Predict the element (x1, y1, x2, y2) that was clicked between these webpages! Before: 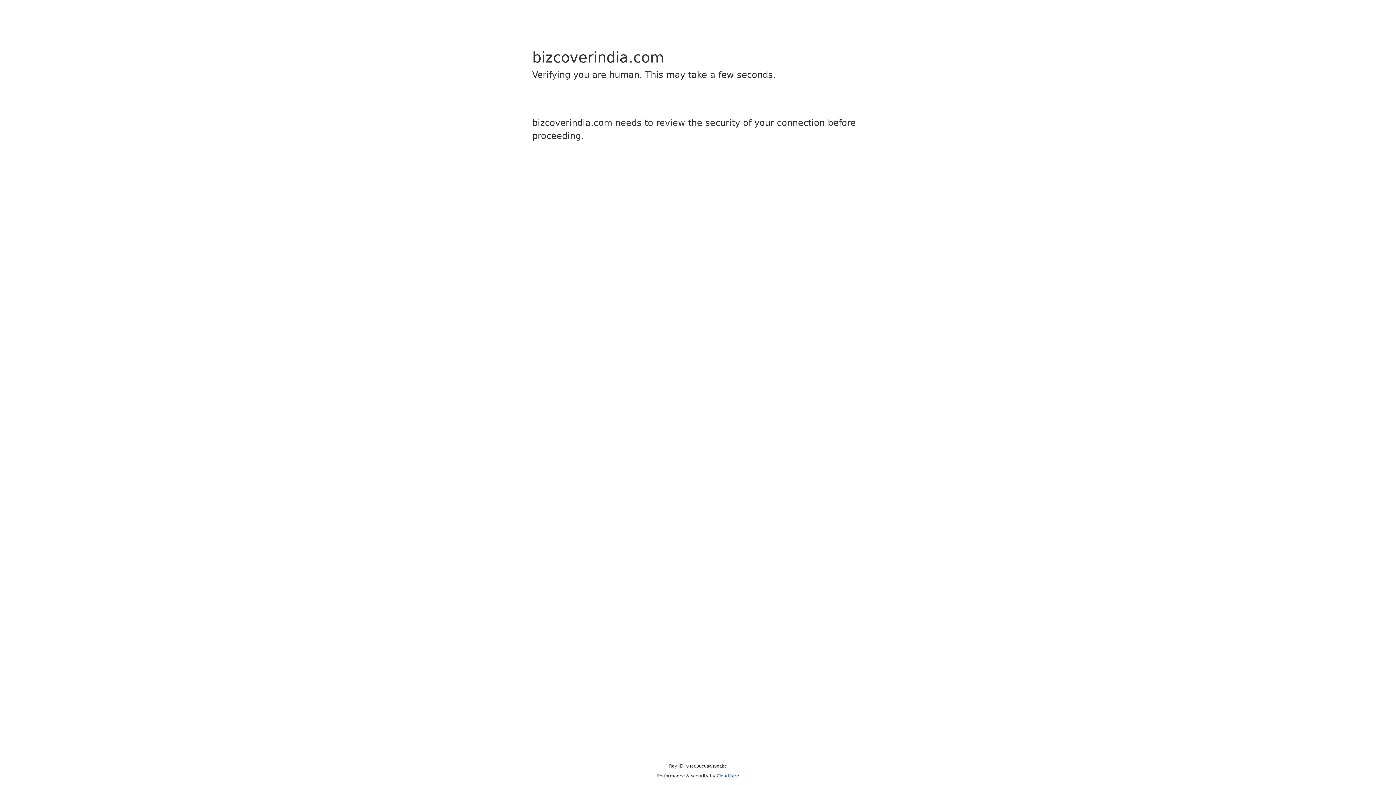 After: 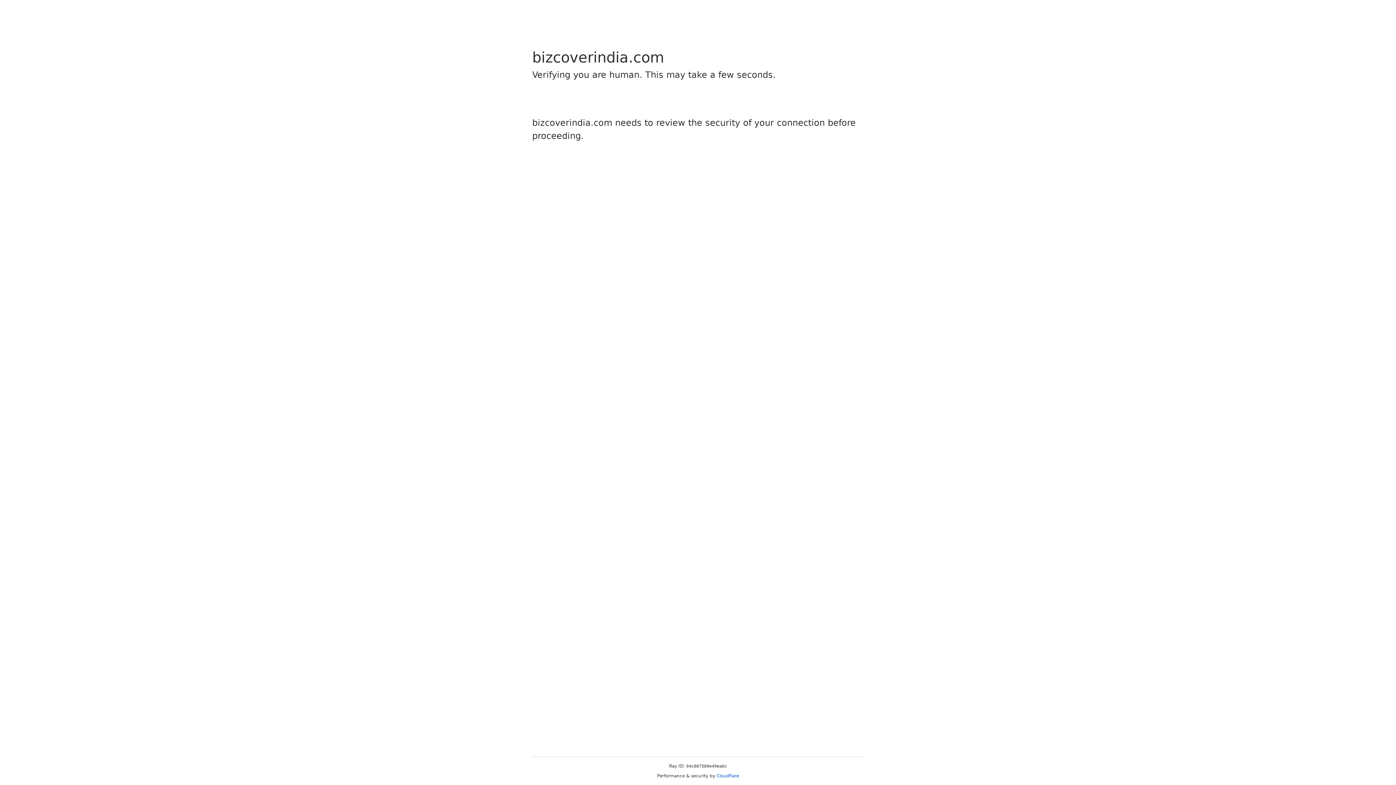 Action: label: Cloudflare bbox: (716, 773, 739, 778)